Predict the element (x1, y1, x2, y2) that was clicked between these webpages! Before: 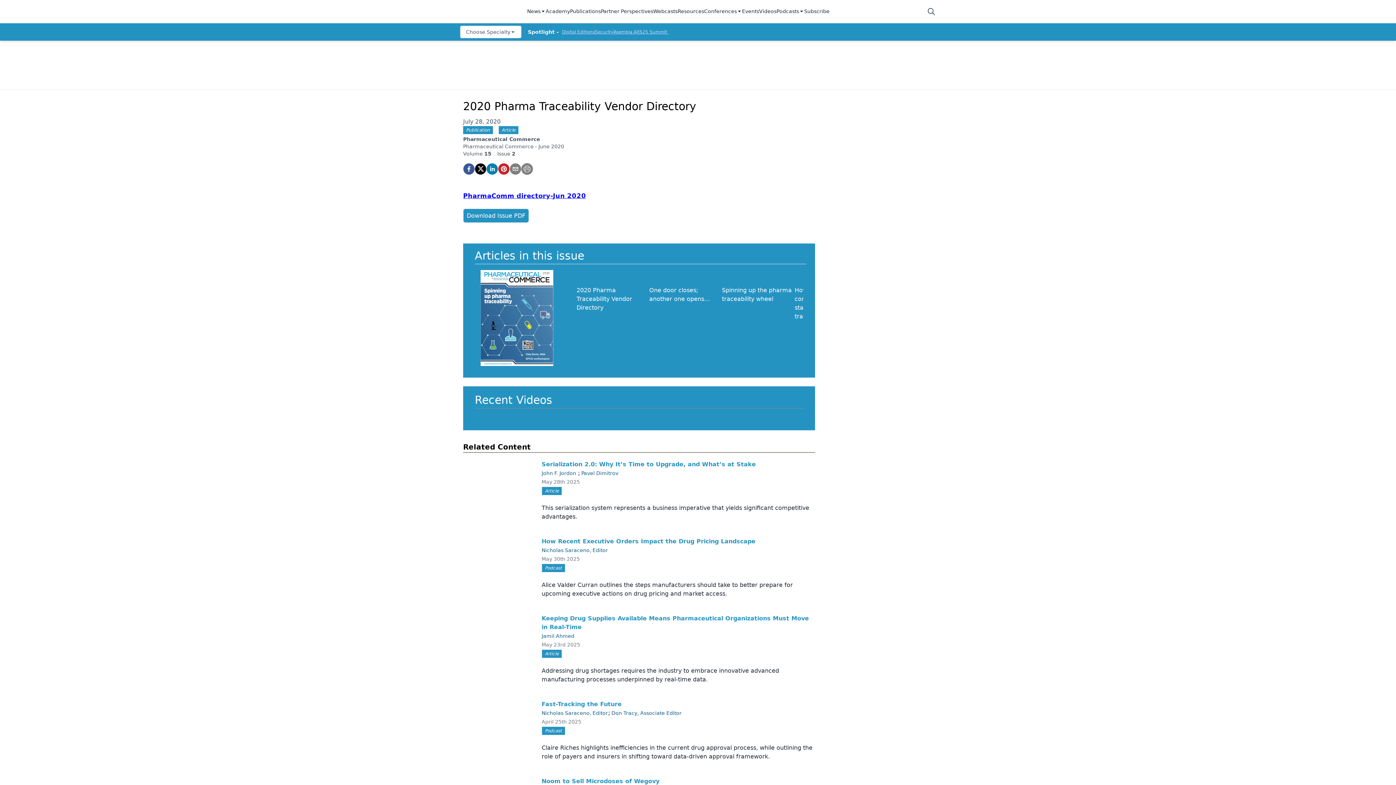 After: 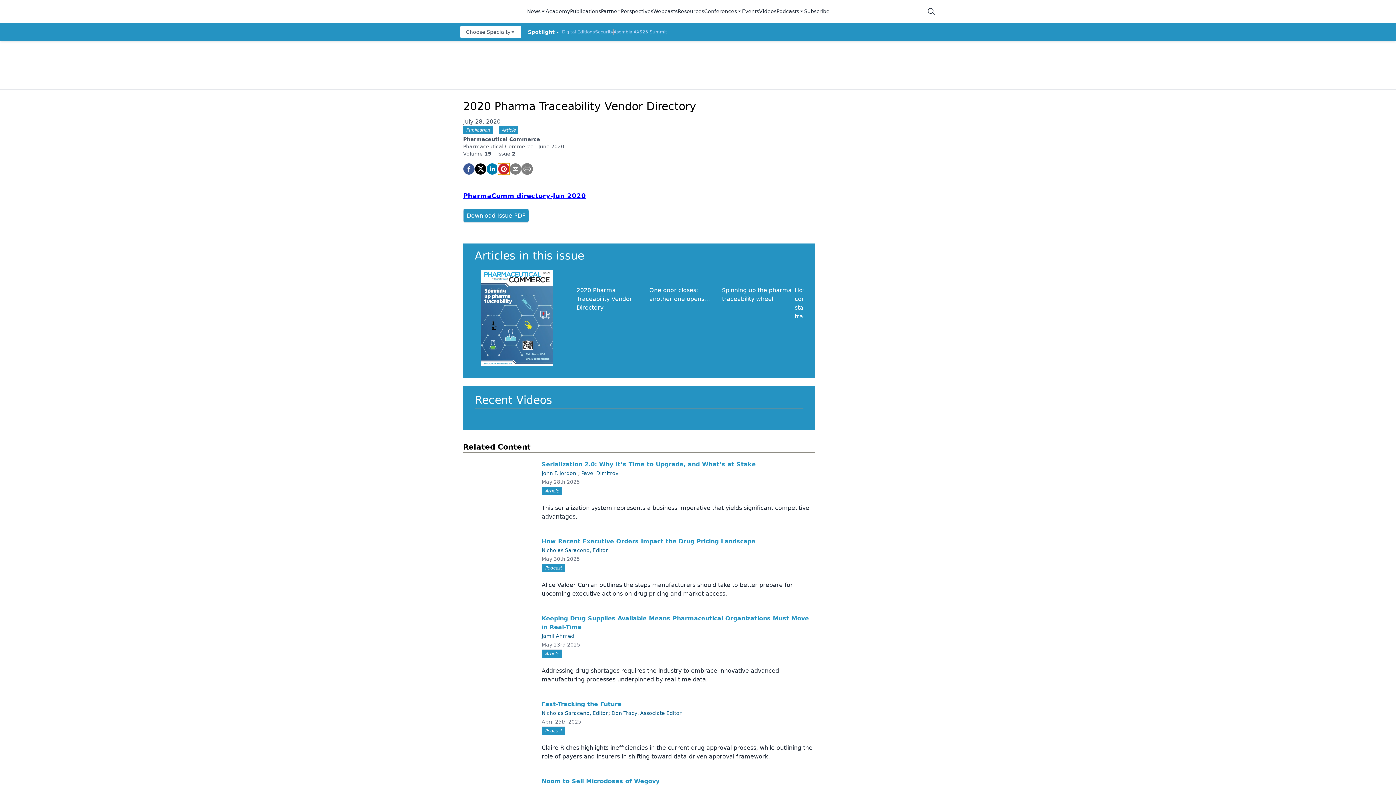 Action: bbox: (498, 163, 509, 174) label: pinterest